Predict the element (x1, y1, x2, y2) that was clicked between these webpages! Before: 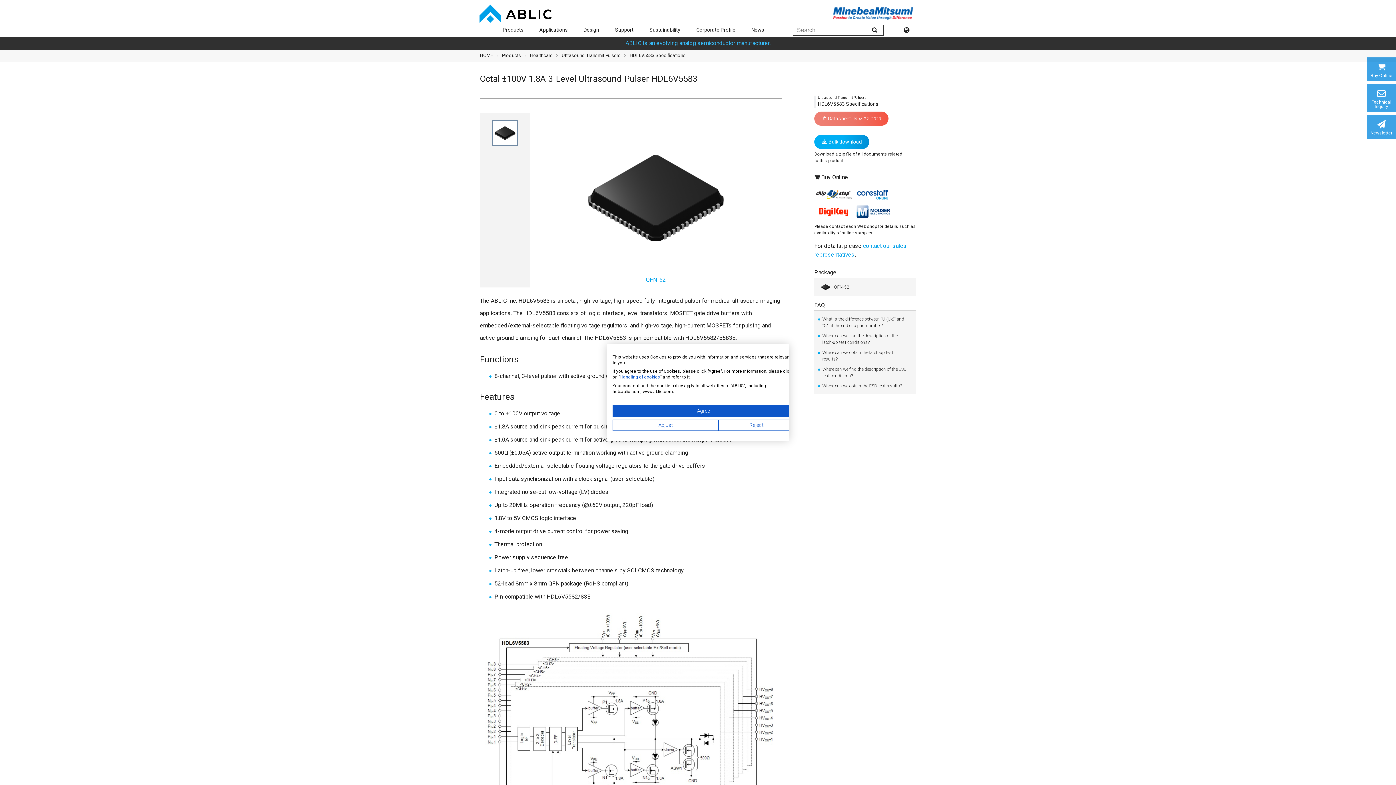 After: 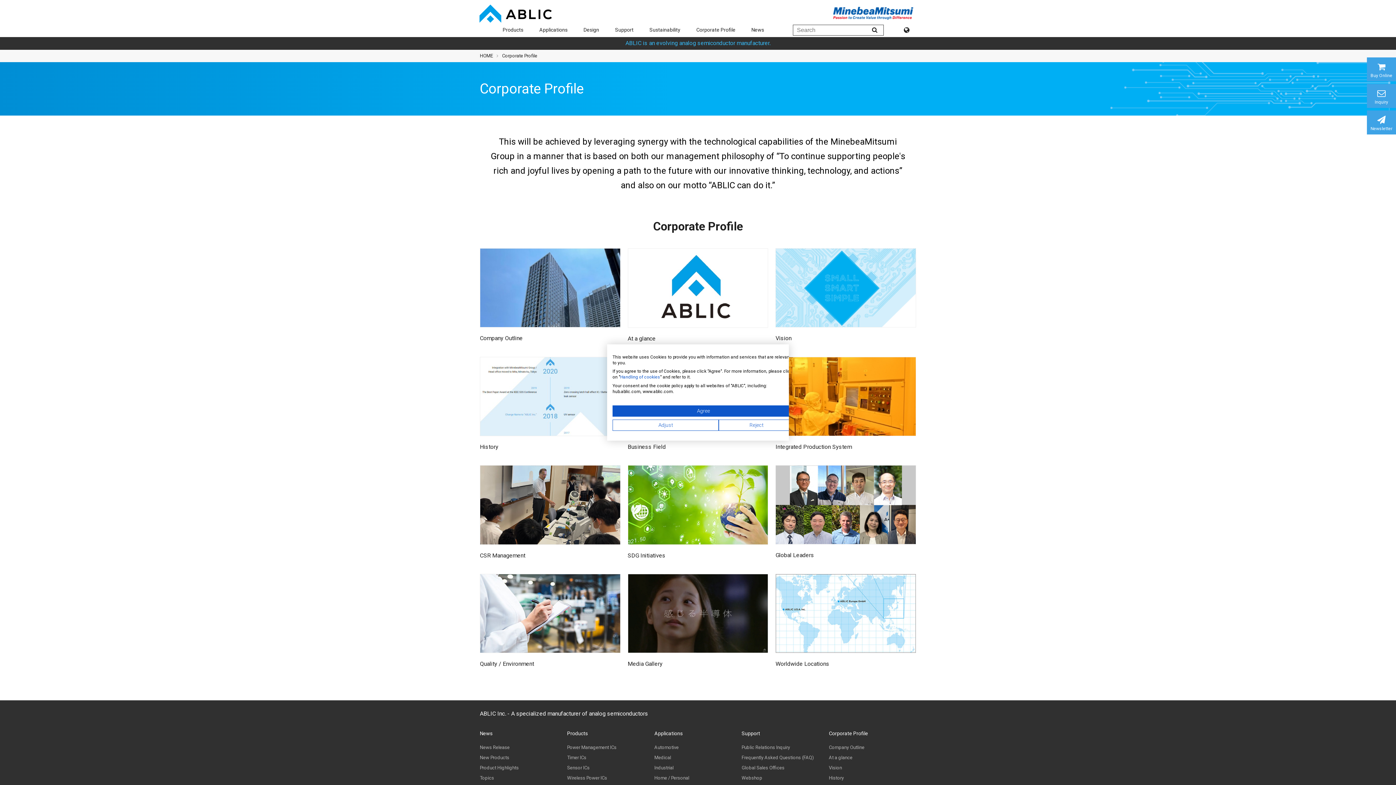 Action: label: ABLIC is an evolving analog semiconductor manufacturer. bbox: (625, 39, 770, 46)